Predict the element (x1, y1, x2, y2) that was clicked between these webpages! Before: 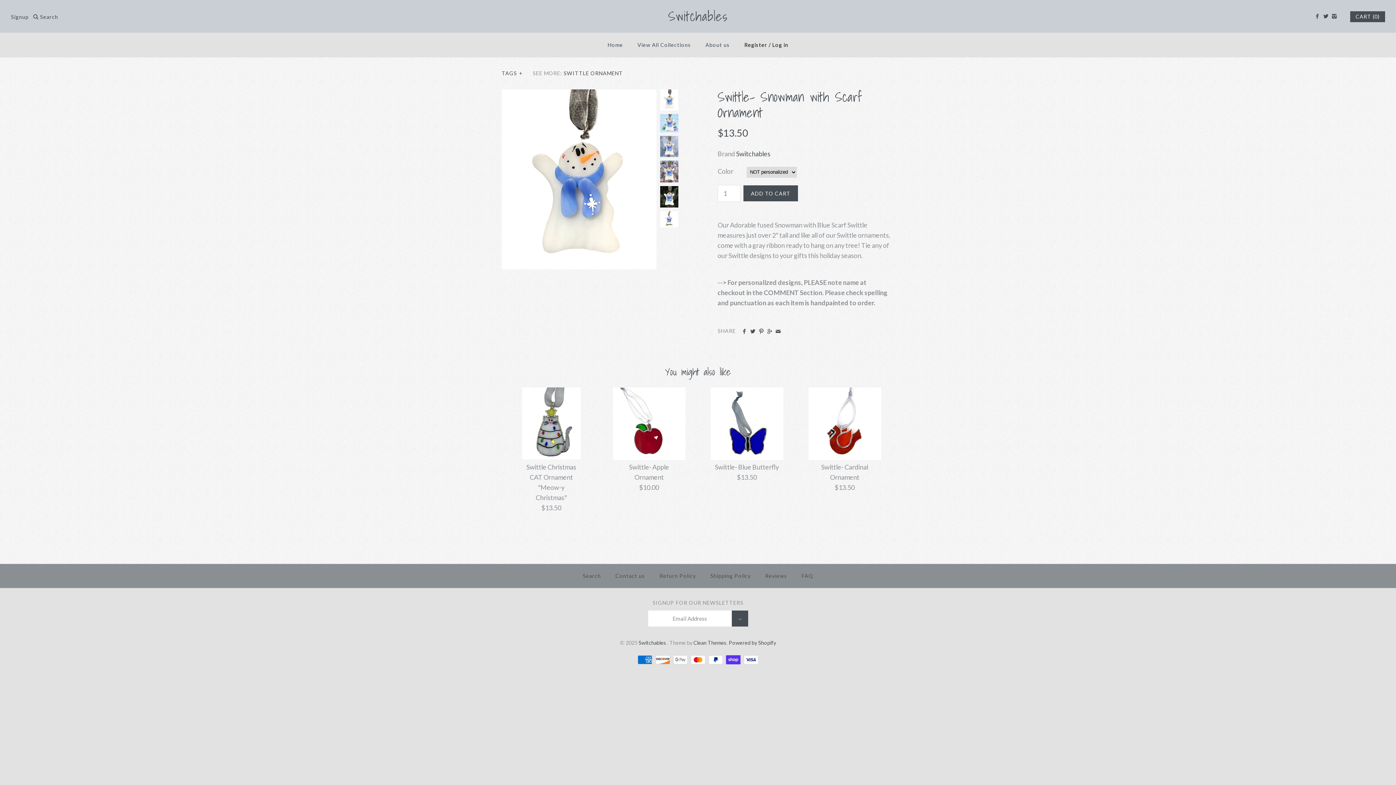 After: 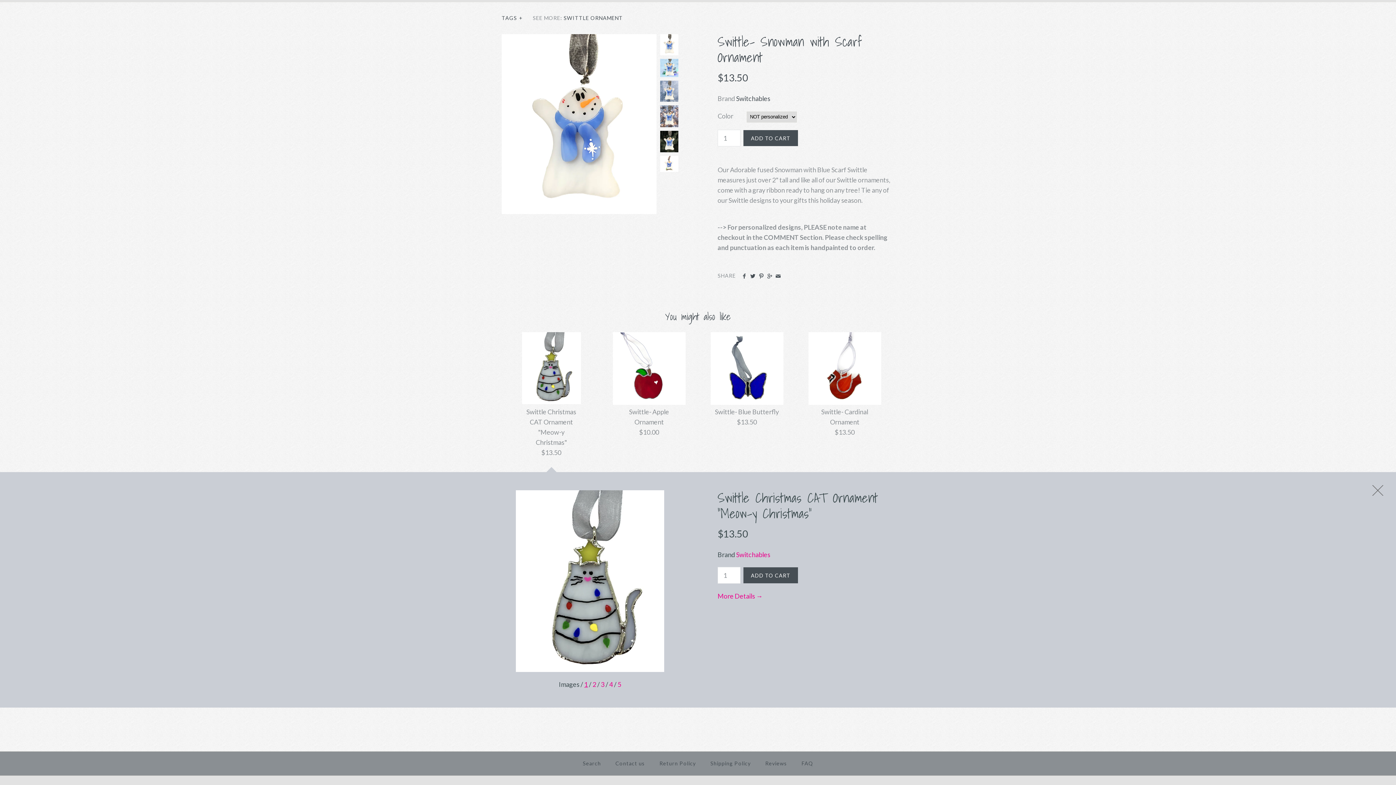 Action: label: Swittle Christmas CAT Ornament "Meow-y Christmas"
$13.50 bbox: (523, 462, 579, 512)